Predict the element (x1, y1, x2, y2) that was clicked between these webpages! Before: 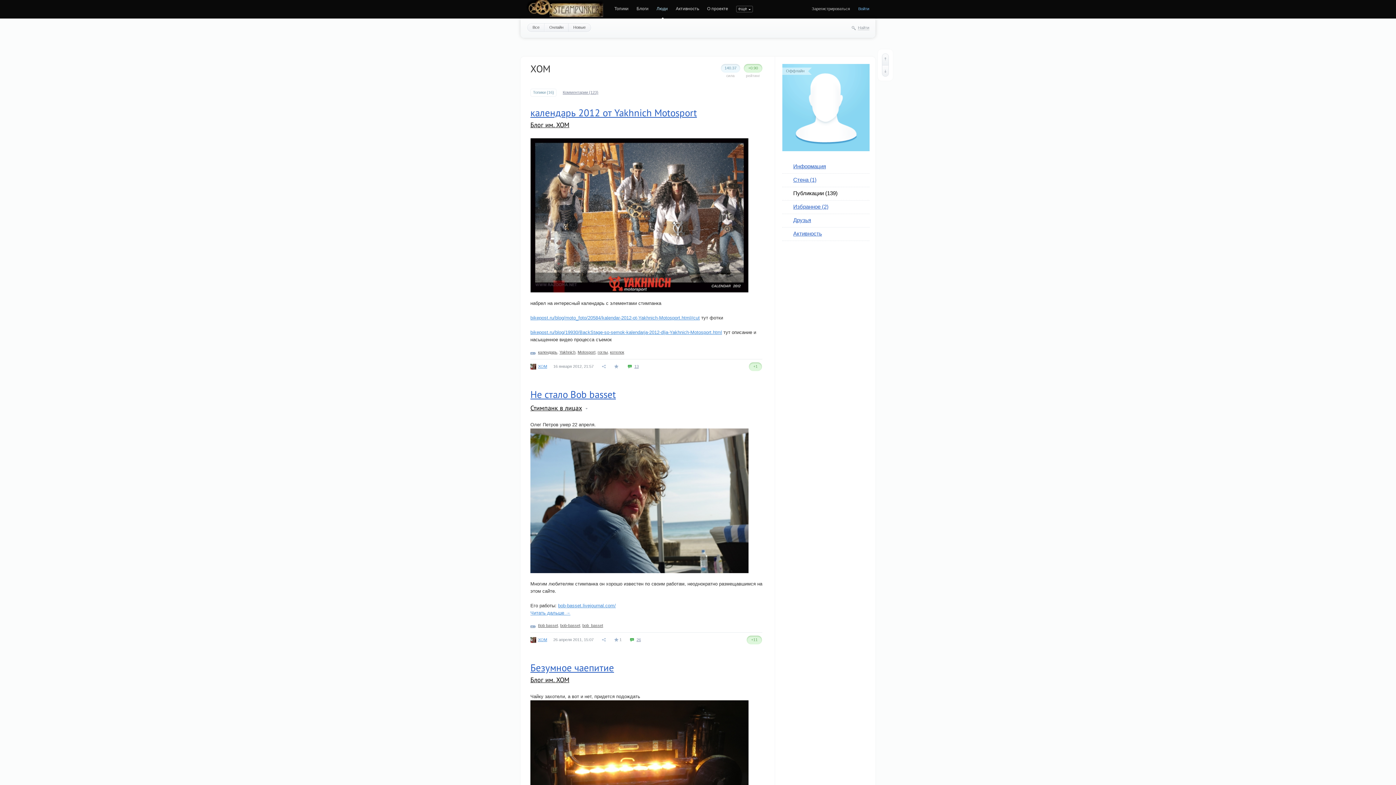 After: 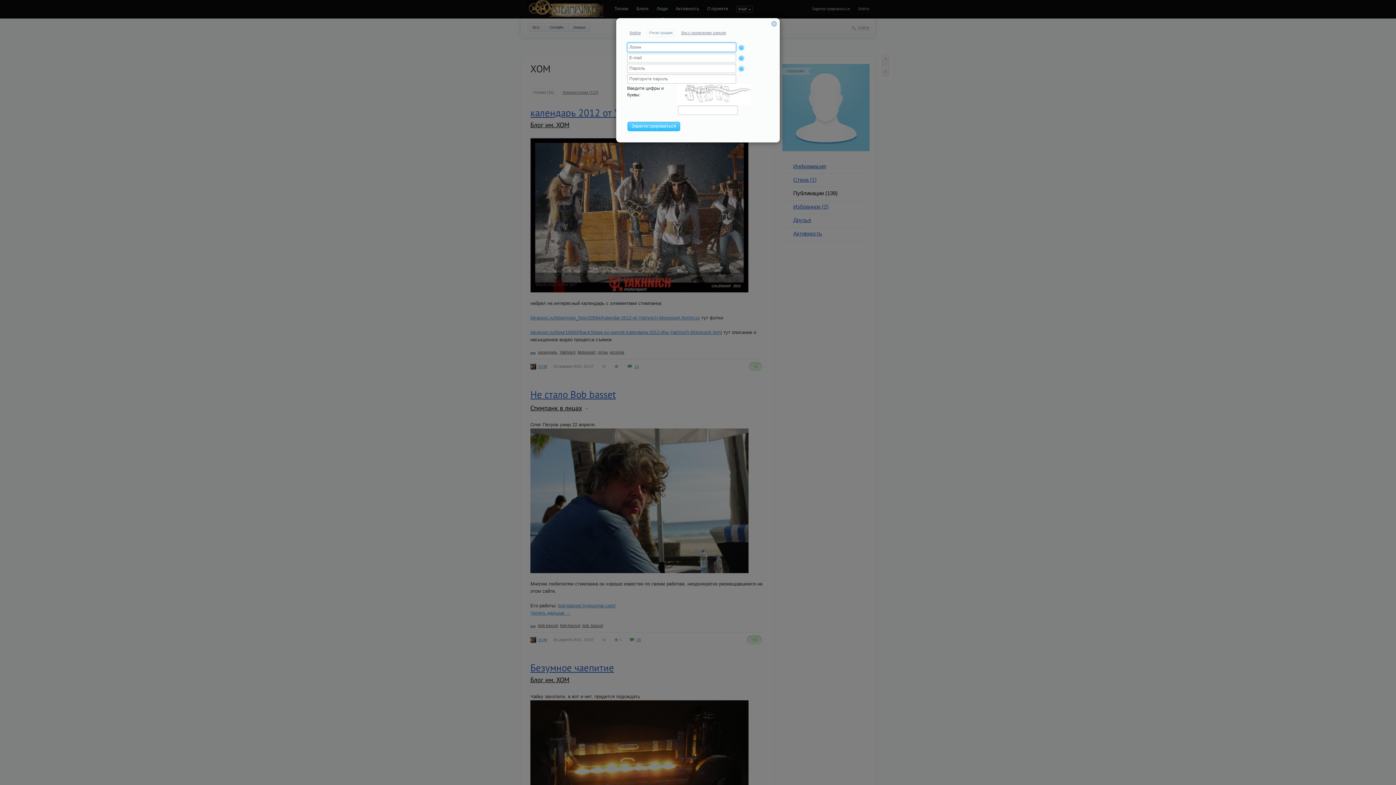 Action: bbox: (812, 6, 850, 10) label: Зарегистрироваться